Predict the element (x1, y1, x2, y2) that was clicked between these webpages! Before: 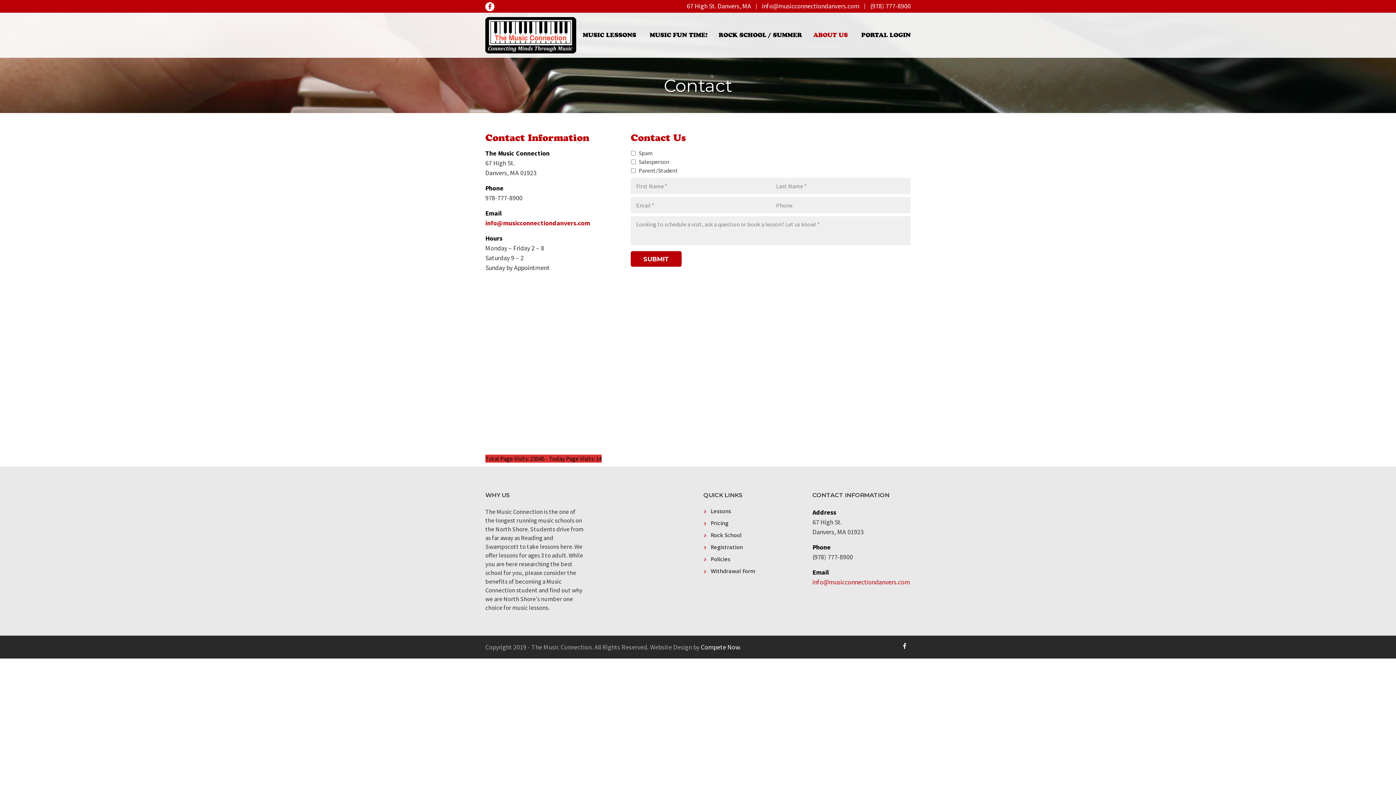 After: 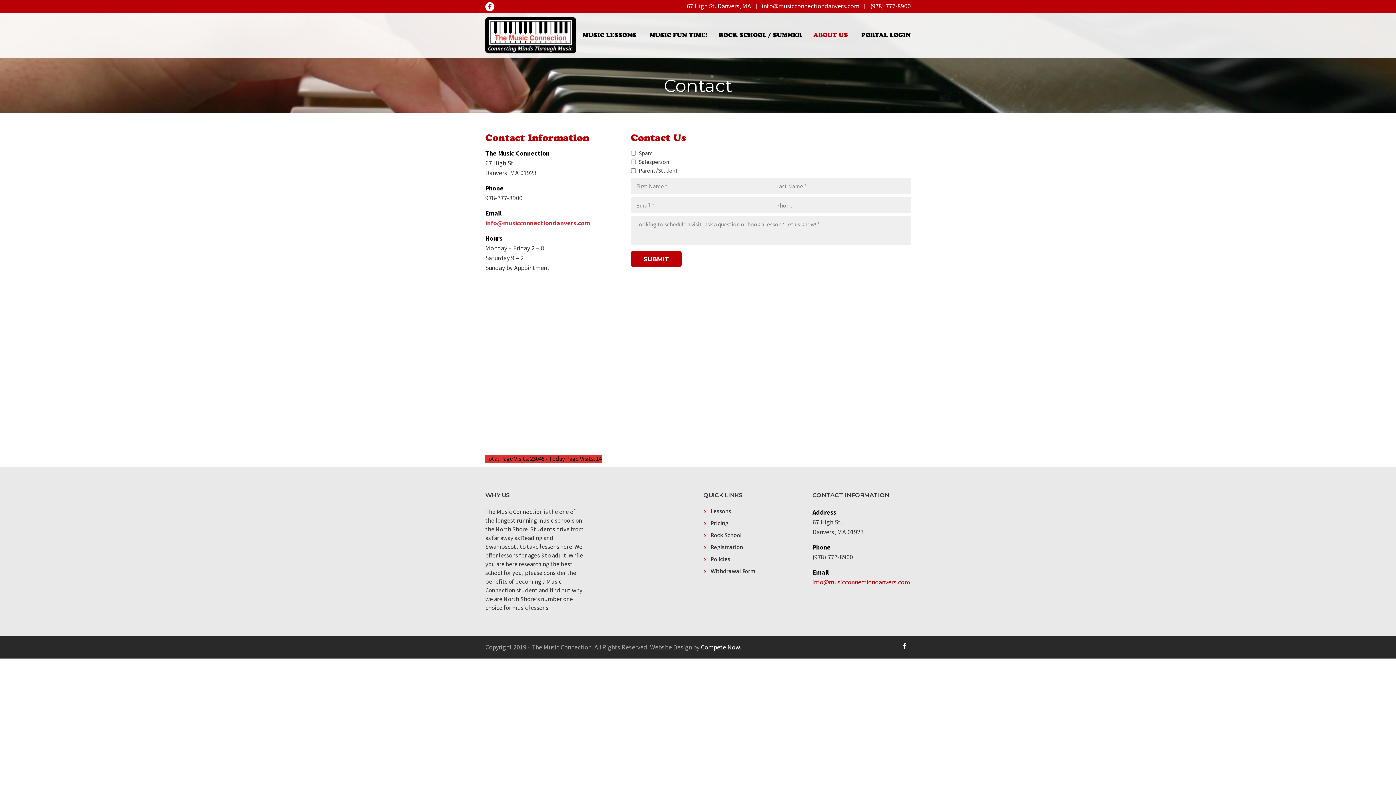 Action: label: info@musicconnectiondanvers.com bbox: (485, 218, 590, 227)